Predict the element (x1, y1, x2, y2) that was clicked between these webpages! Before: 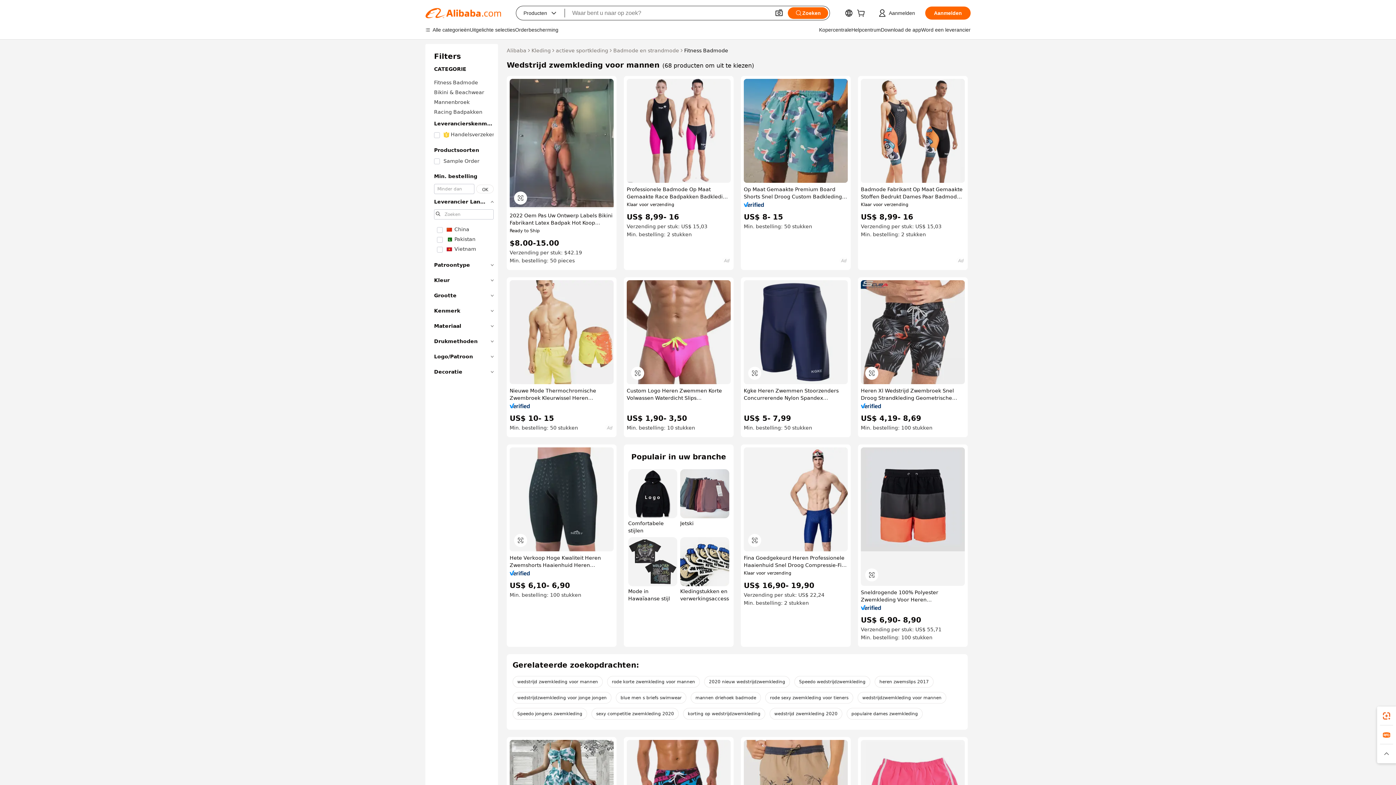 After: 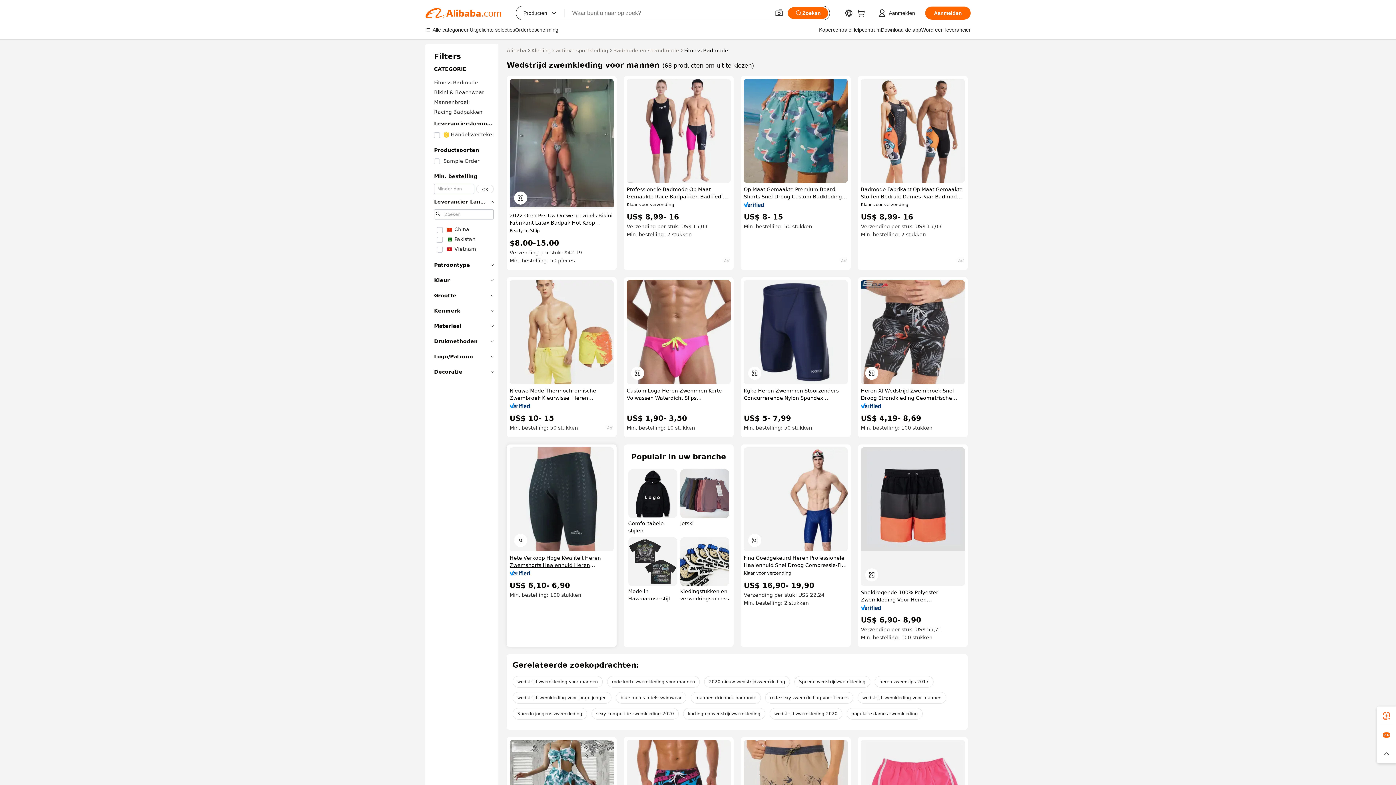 Action: label: Hete Verkoop Hoge Kwaliteit Heren Zwemshorts Haaienhuid Heren Zwemjammers Upf50 + Zwembroeken Zwarte Sportkleding Volwassenen Effen 310 bbox: (509, 554, 613, 568)